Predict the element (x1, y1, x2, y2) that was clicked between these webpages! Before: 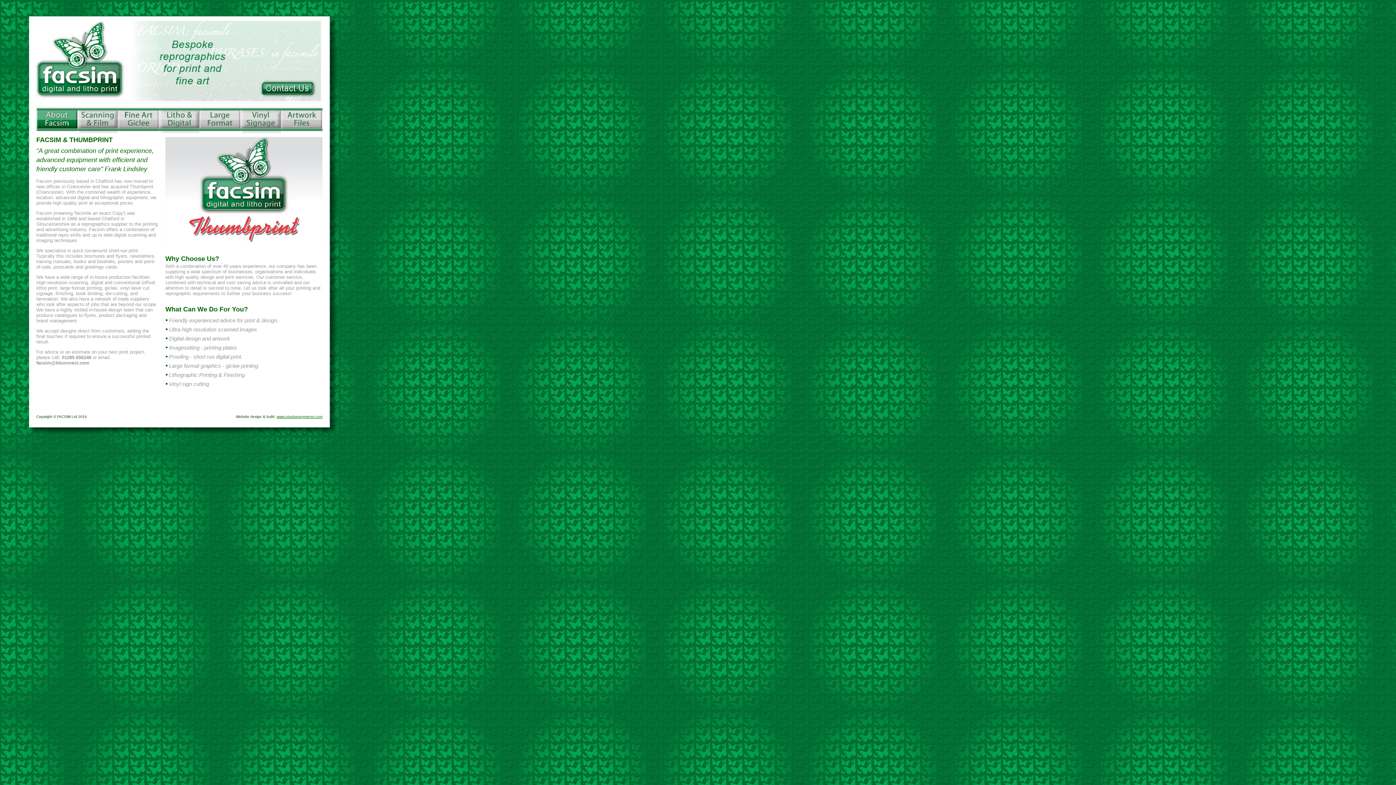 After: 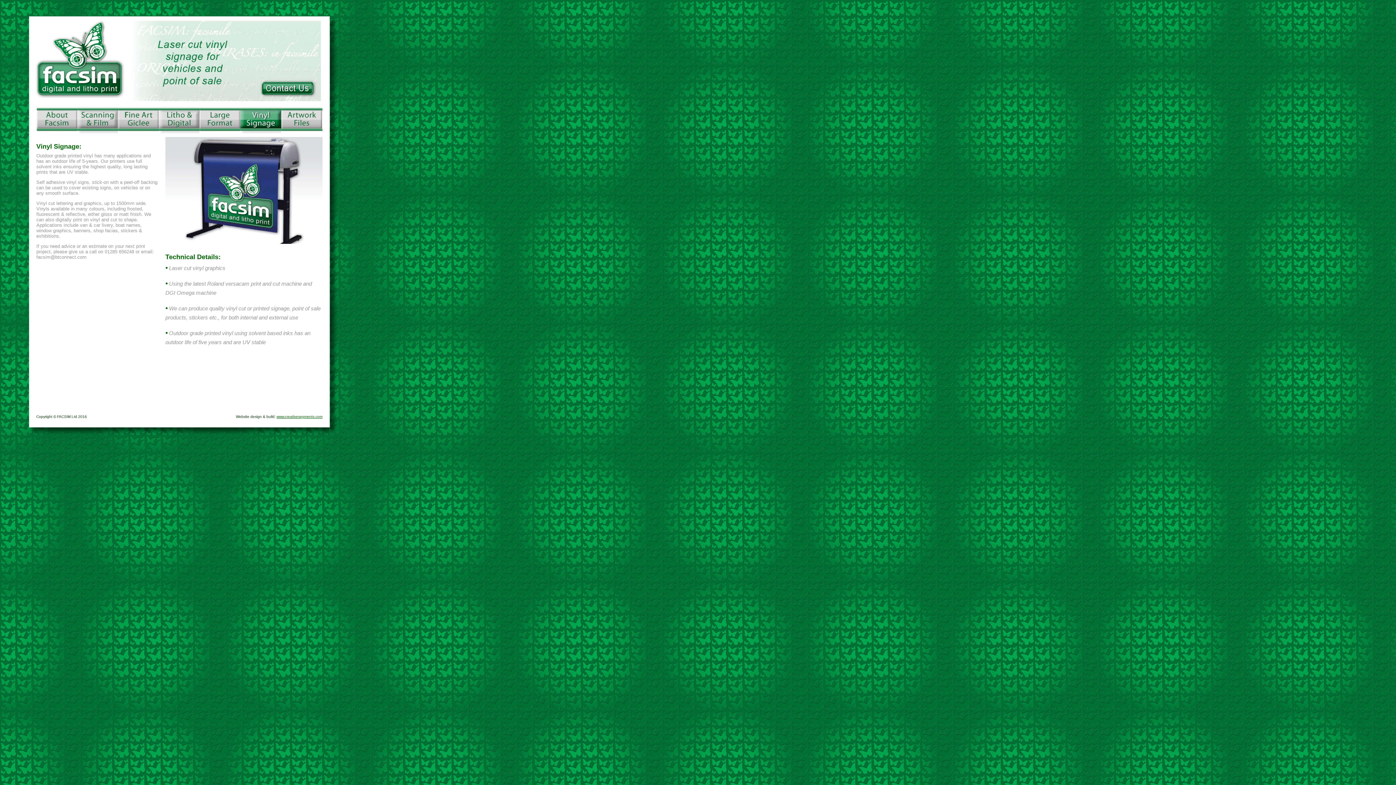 Action: bbox: (240, 129, 281, 134)